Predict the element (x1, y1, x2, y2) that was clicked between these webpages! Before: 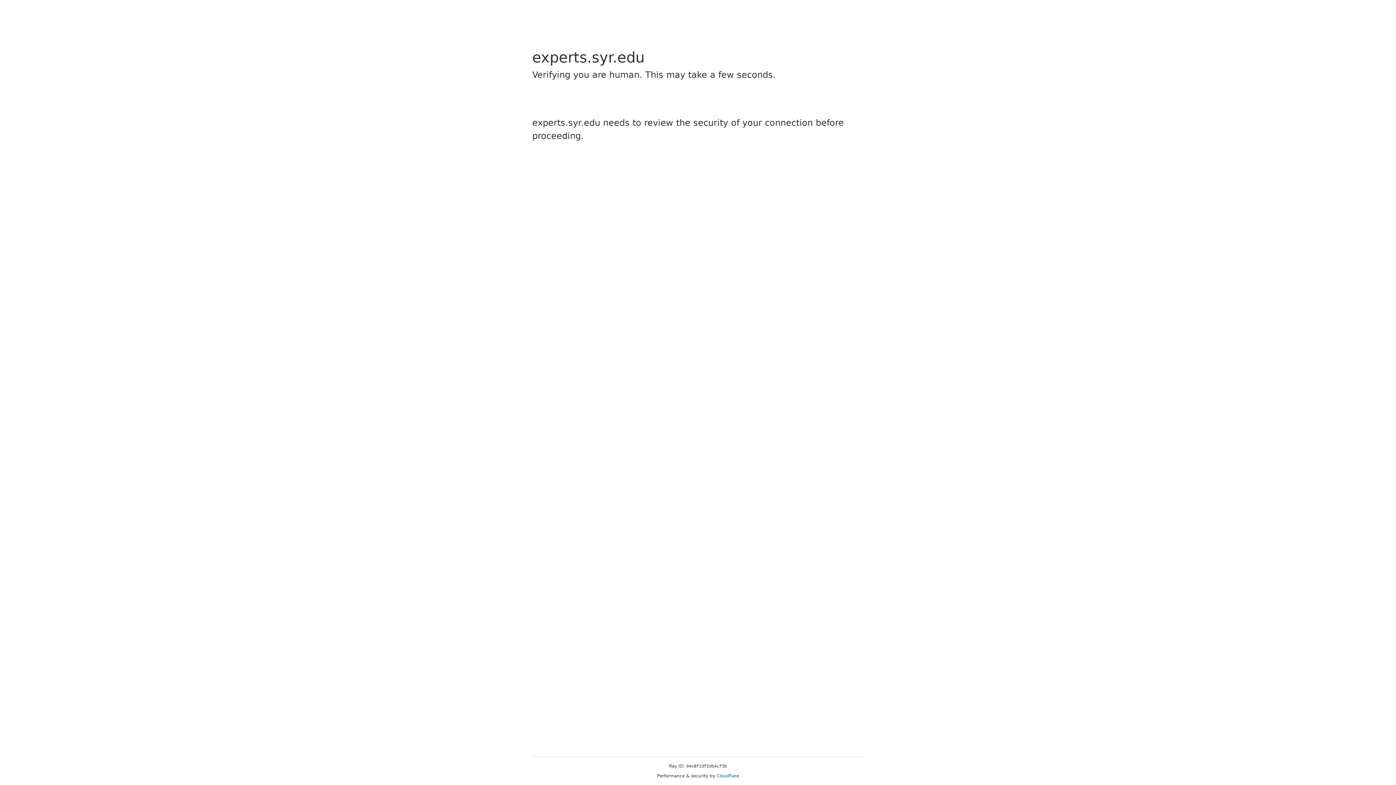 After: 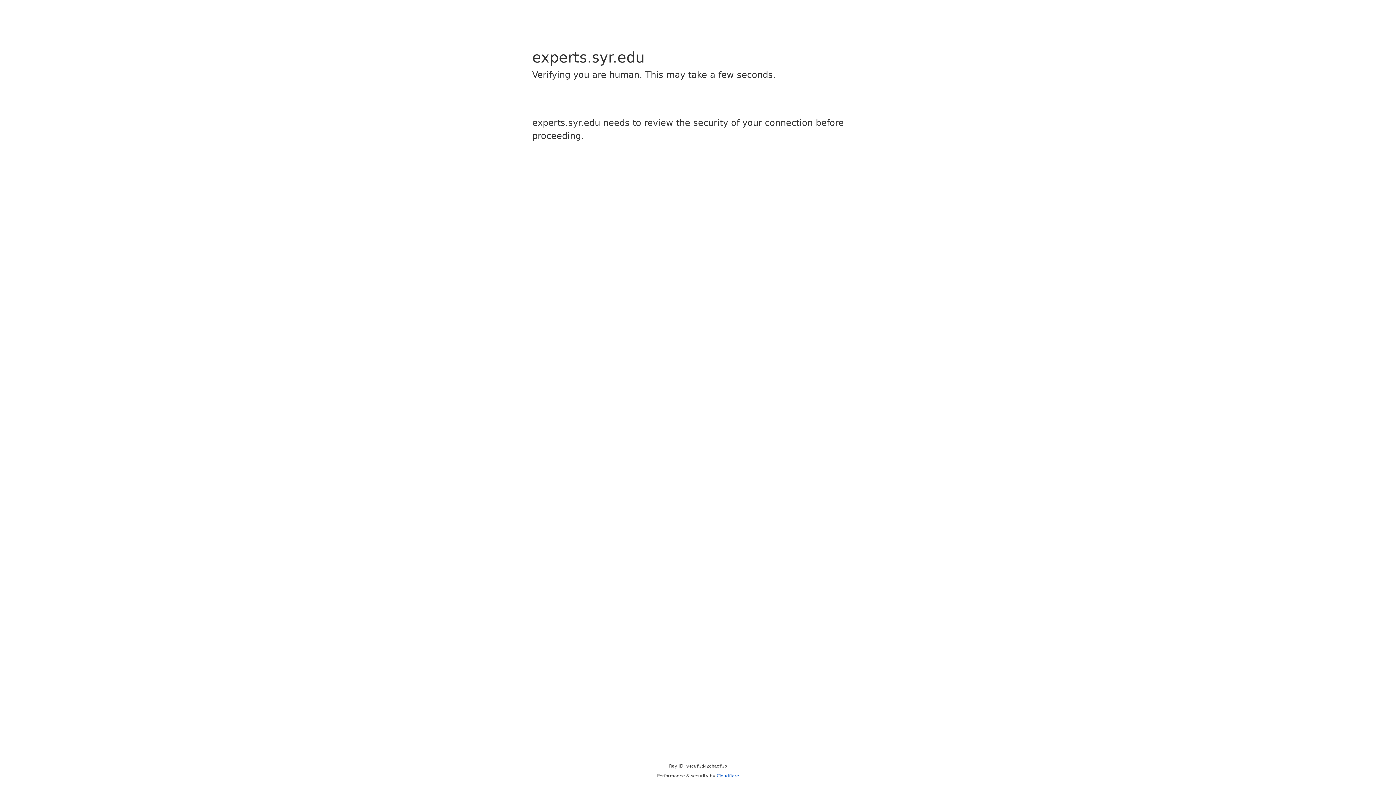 Action: label: Cloudflare bbox: (716, 773, 739, 778)